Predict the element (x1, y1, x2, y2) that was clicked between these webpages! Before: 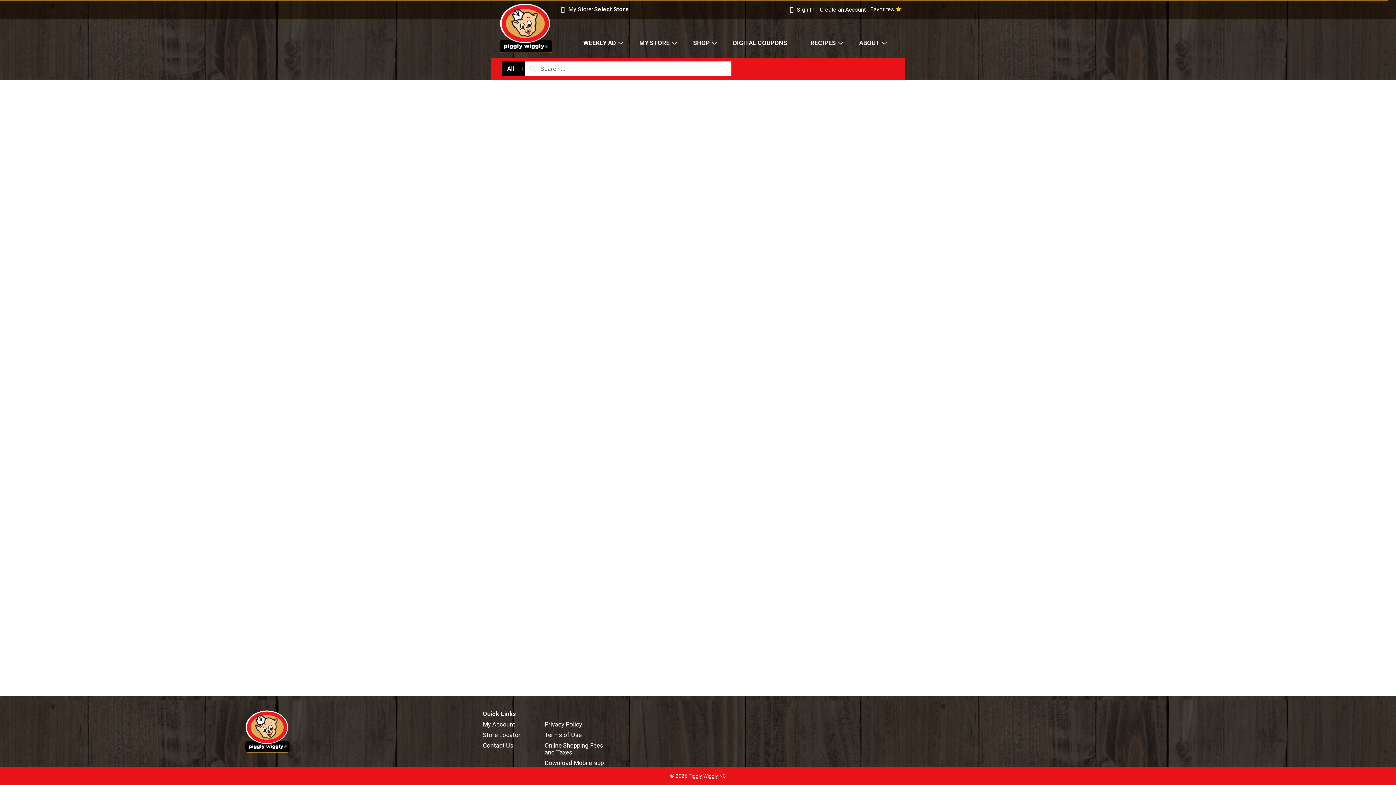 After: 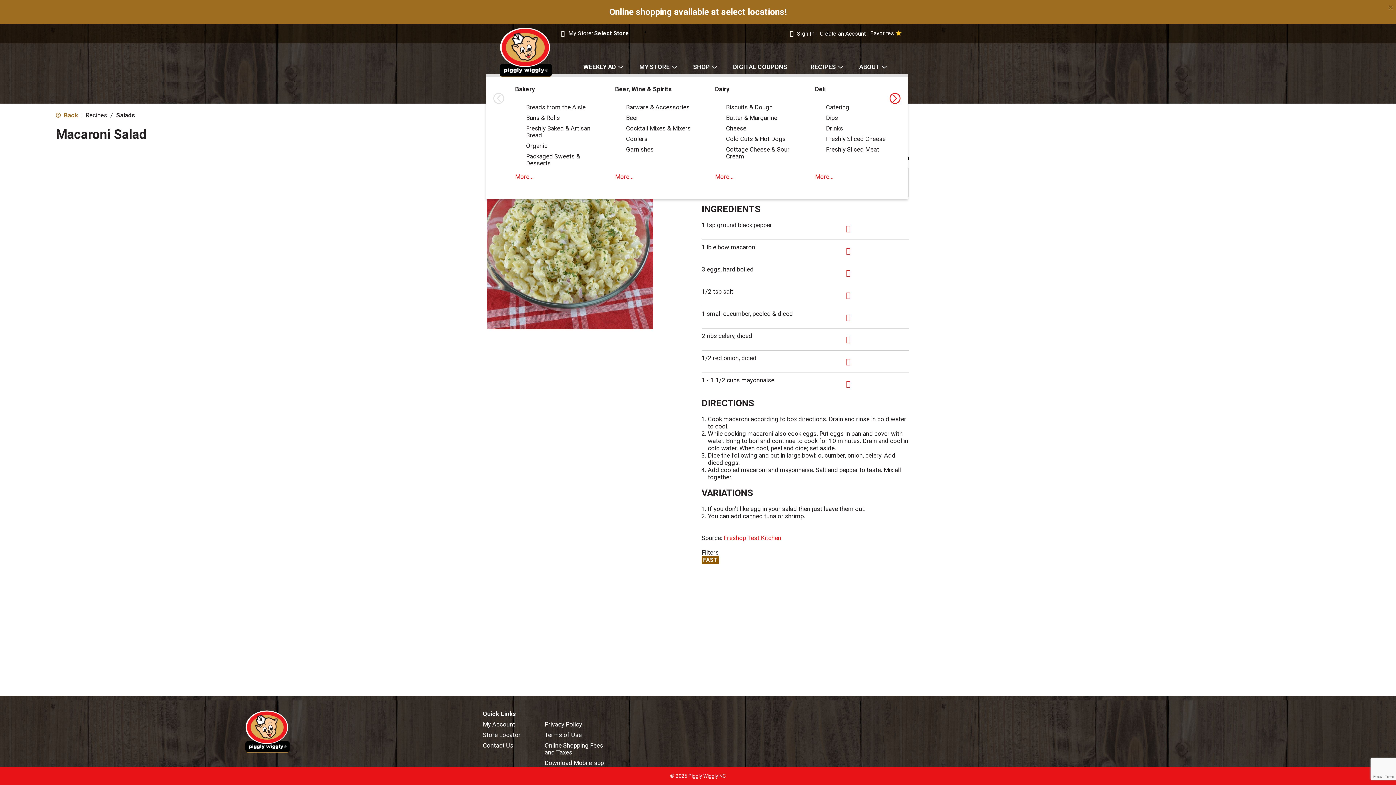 Action: bbox: (682, 39, 720, 50) label: SHOP